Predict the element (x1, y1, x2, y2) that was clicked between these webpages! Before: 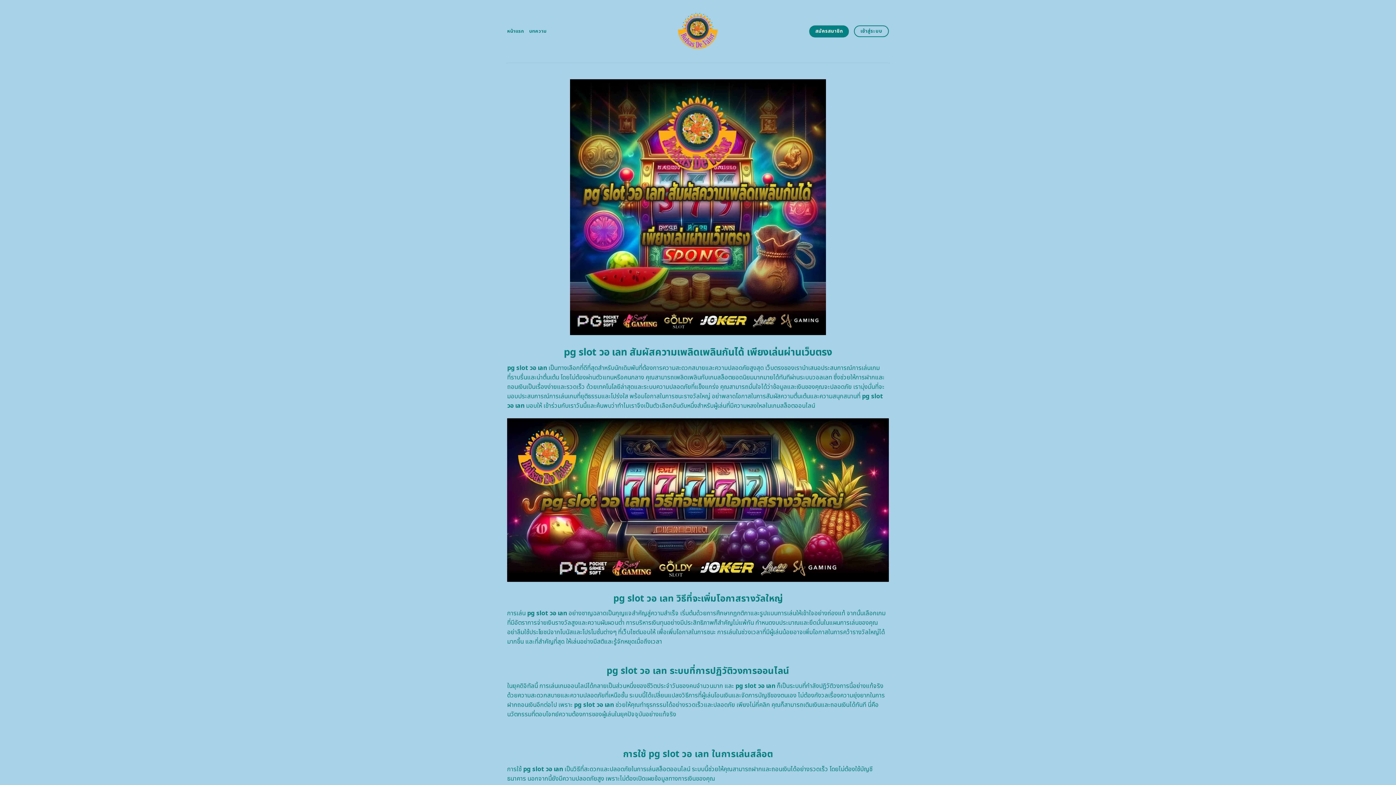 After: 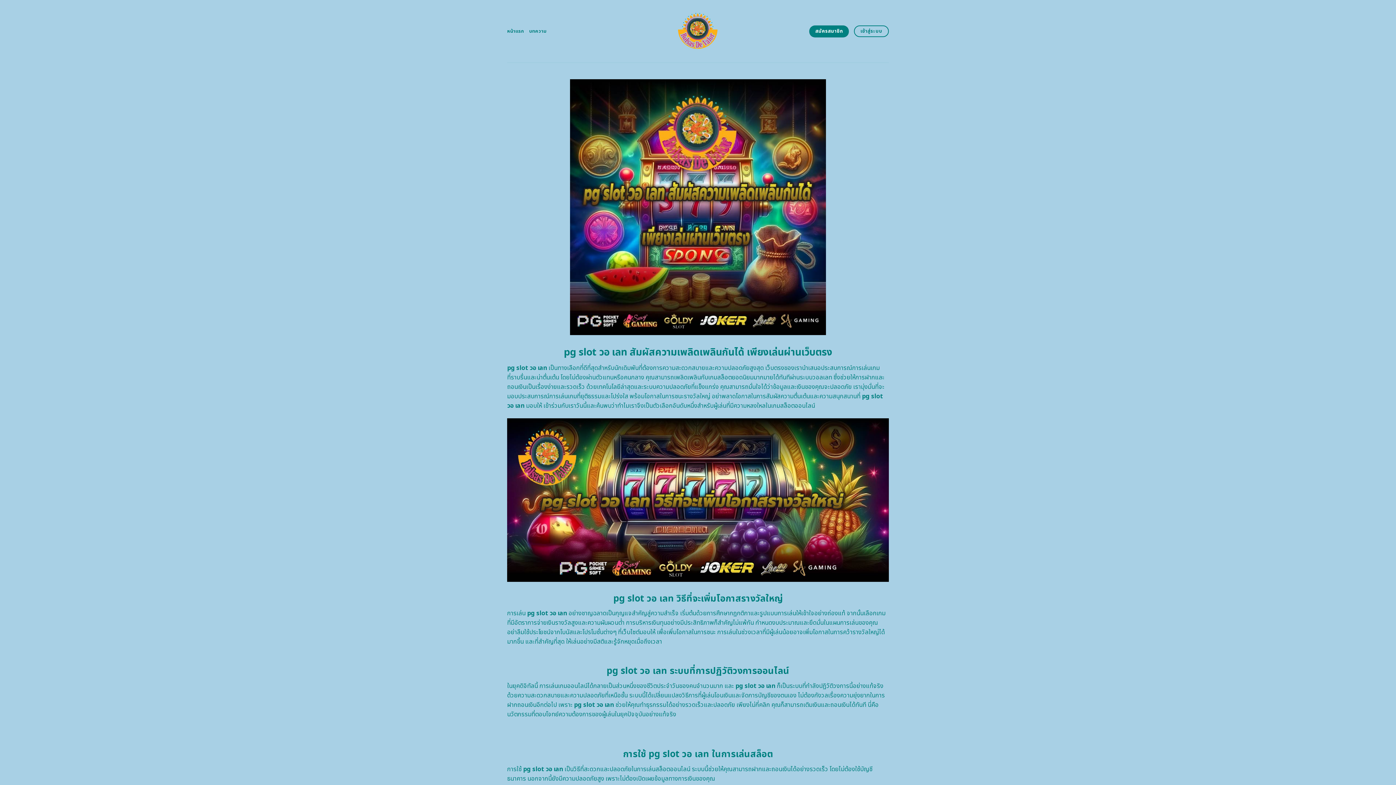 Action: bbox: (655, 0, 740, 62)